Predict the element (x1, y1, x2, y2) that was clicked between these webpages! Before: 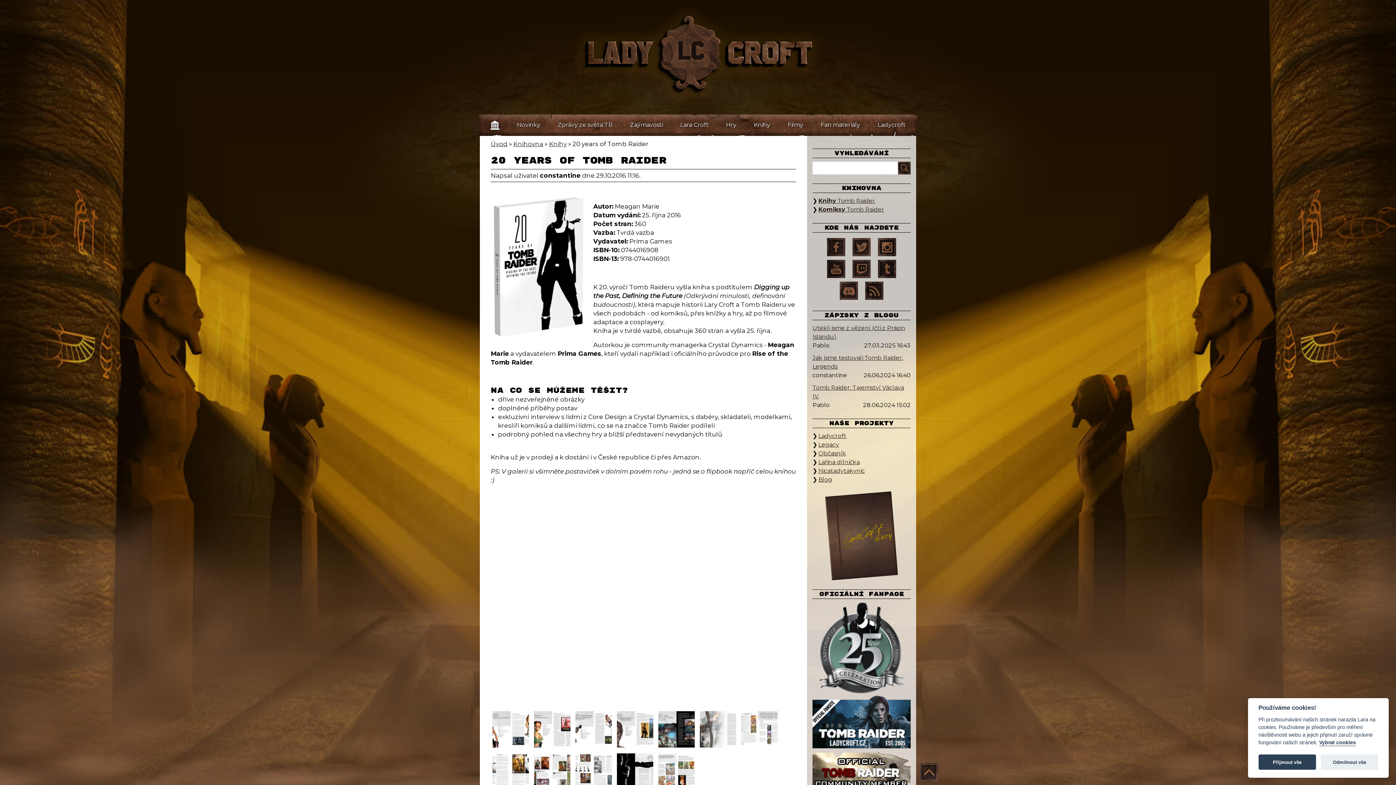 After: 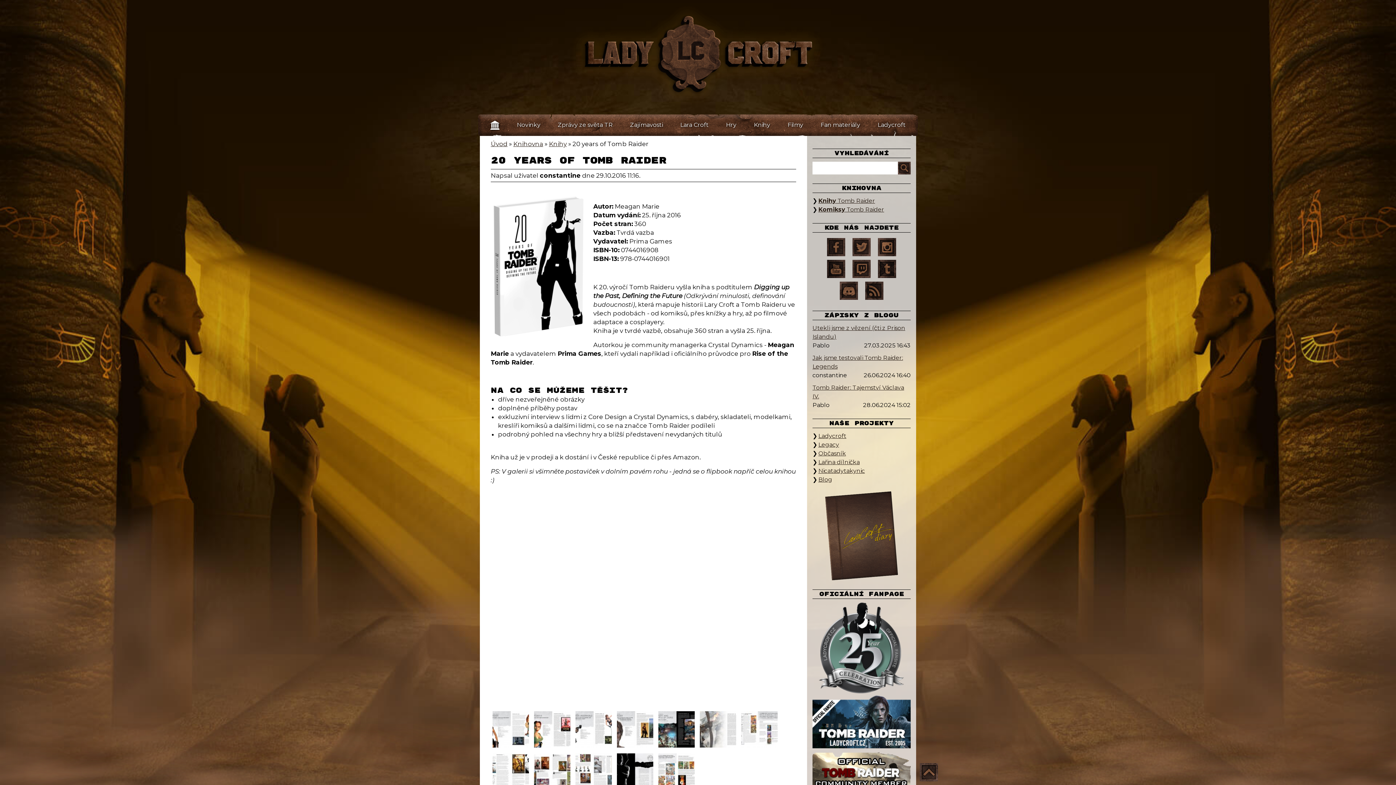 Action: bbox: (1258, 755, 1316, 770) label: Přijmout vše